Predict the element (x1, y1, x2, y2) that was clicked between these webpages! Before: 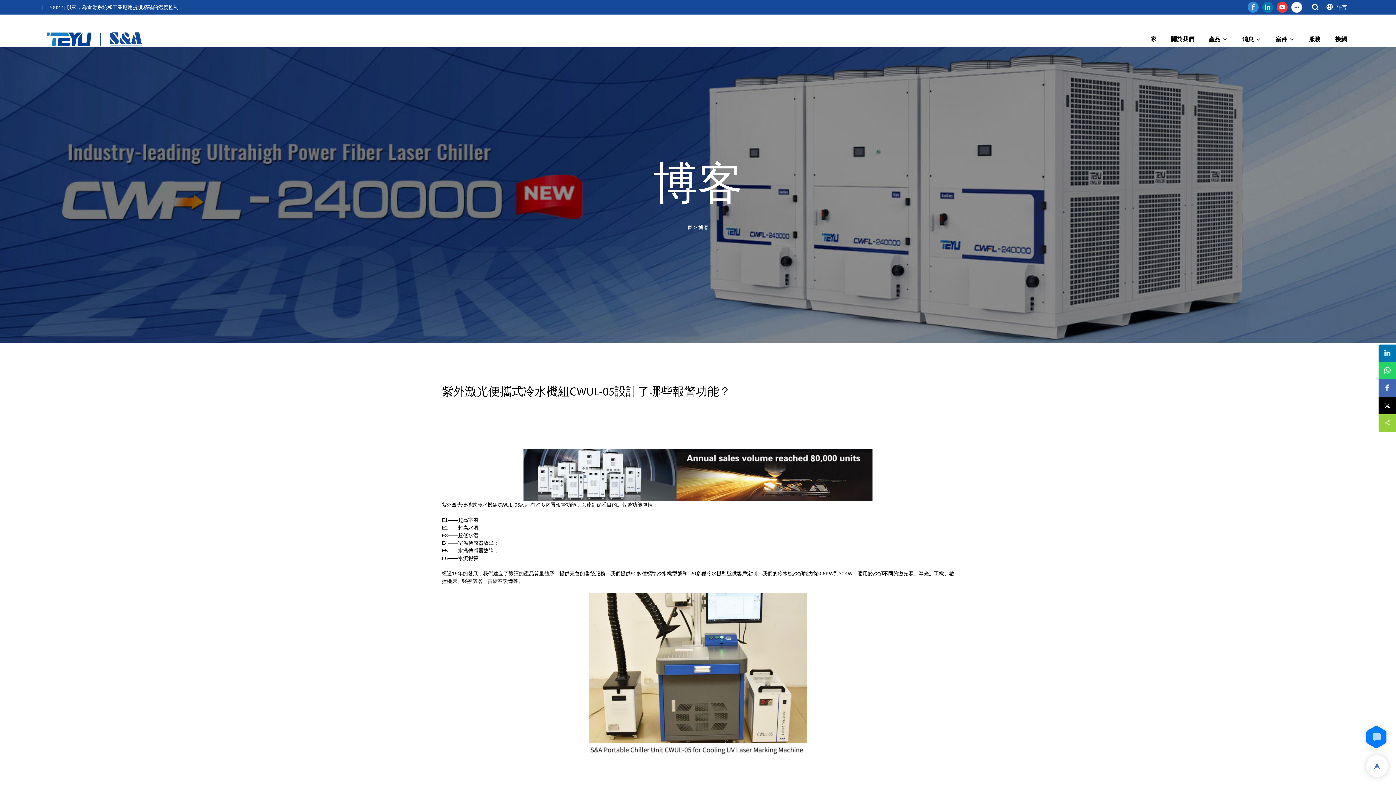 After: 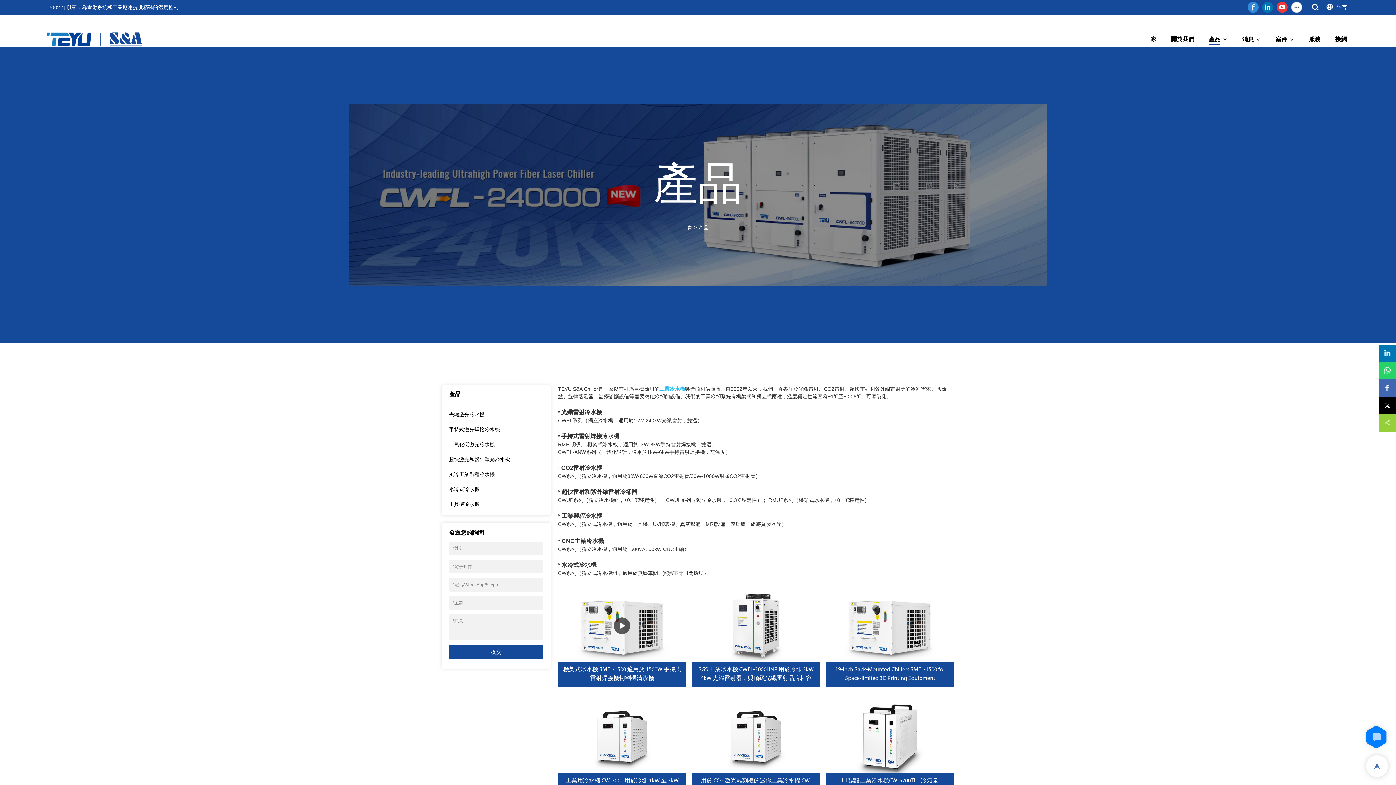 Action: label: 產品 bbox: (1209, 35, 1220, 44)